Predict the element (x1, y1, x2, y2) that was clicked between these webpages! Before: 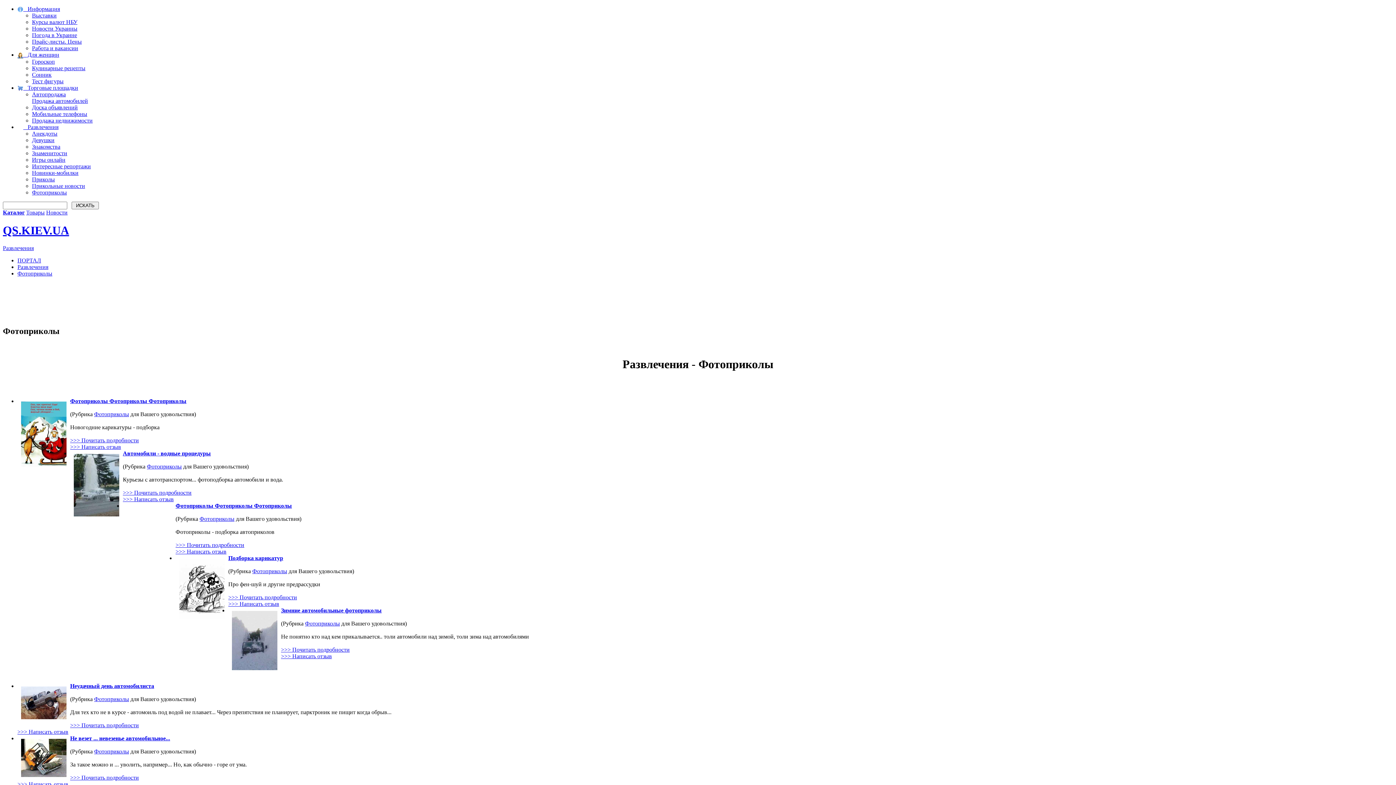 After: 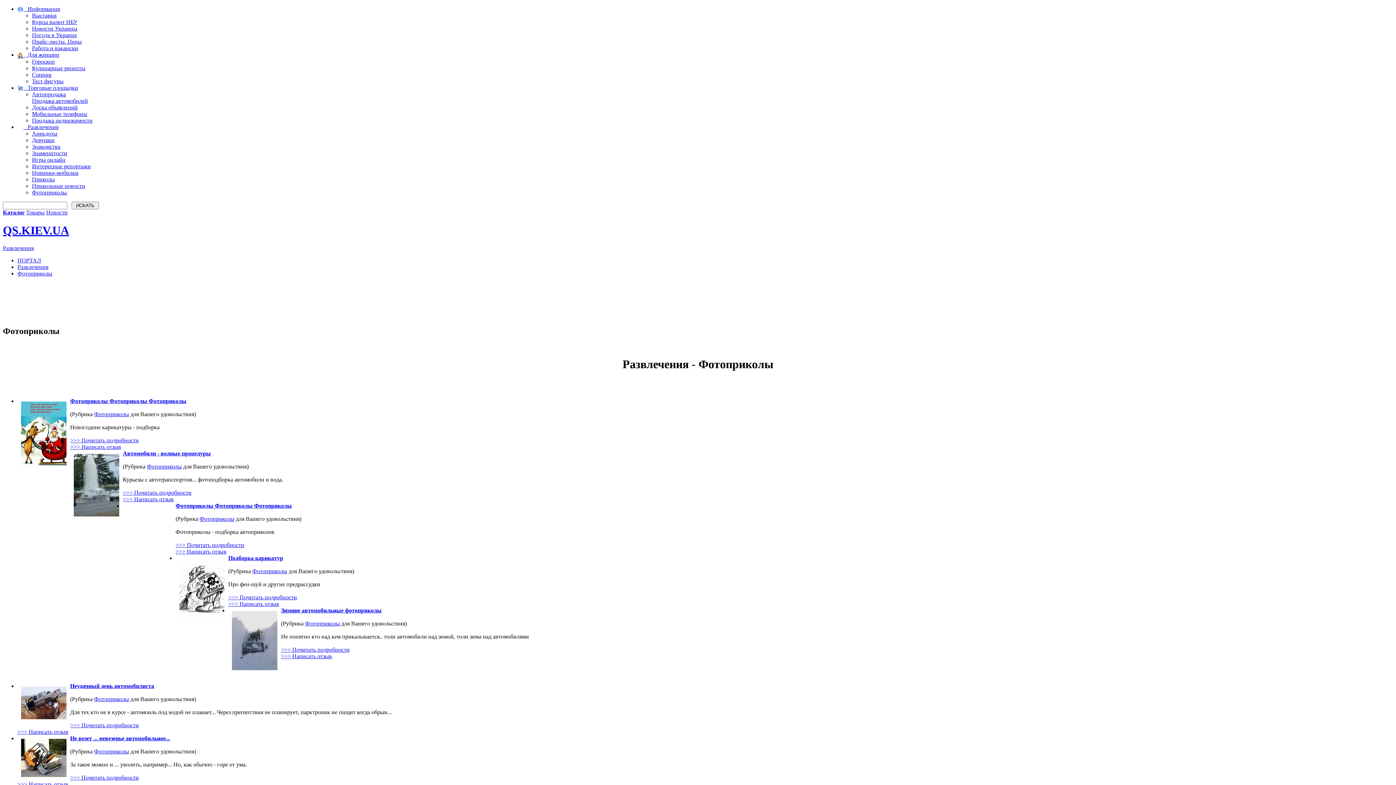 Action: bbox: (305, 620, 340, 626) label: Фотоприколы